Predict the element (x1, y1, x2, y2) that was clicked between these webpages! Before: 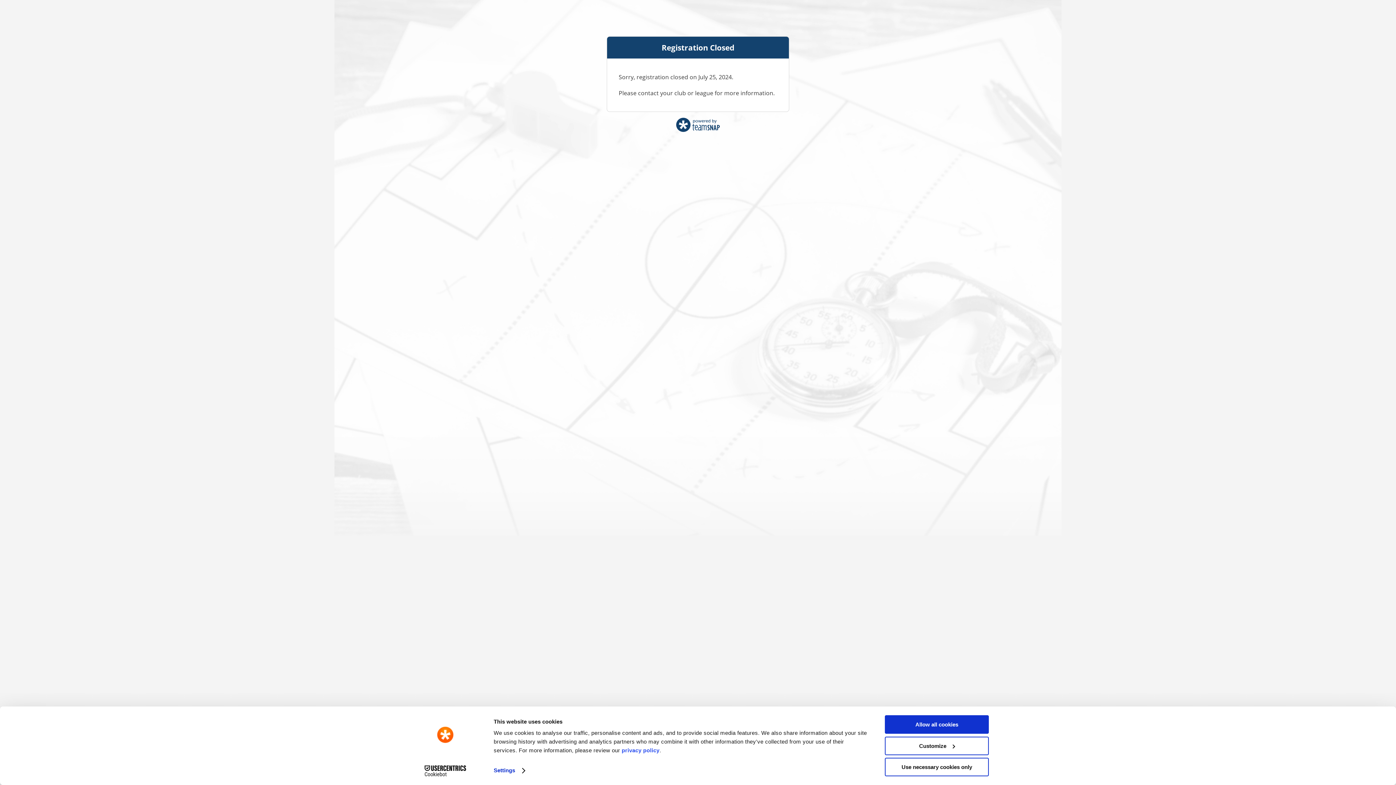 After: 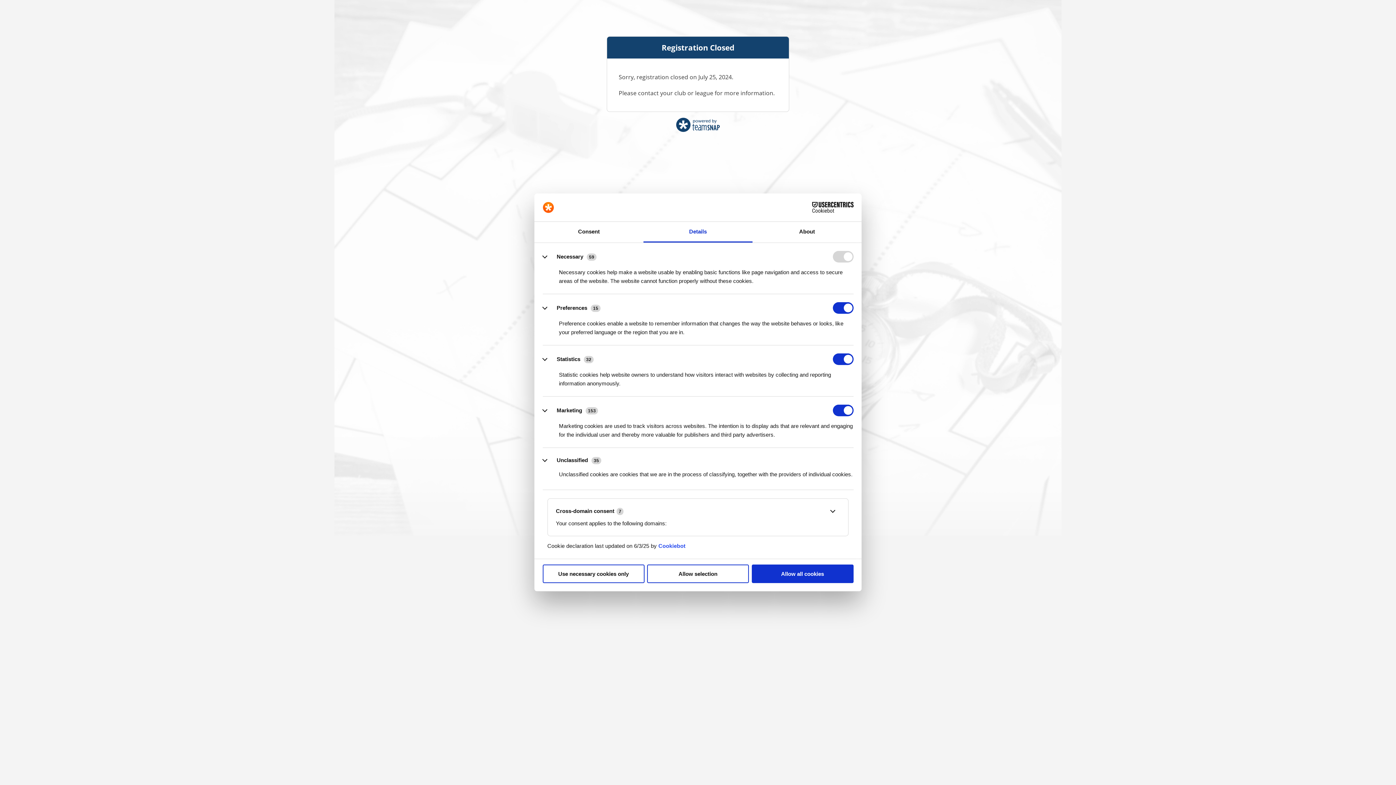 Action: bbox: (493, 765, 524, 776) label: Settings